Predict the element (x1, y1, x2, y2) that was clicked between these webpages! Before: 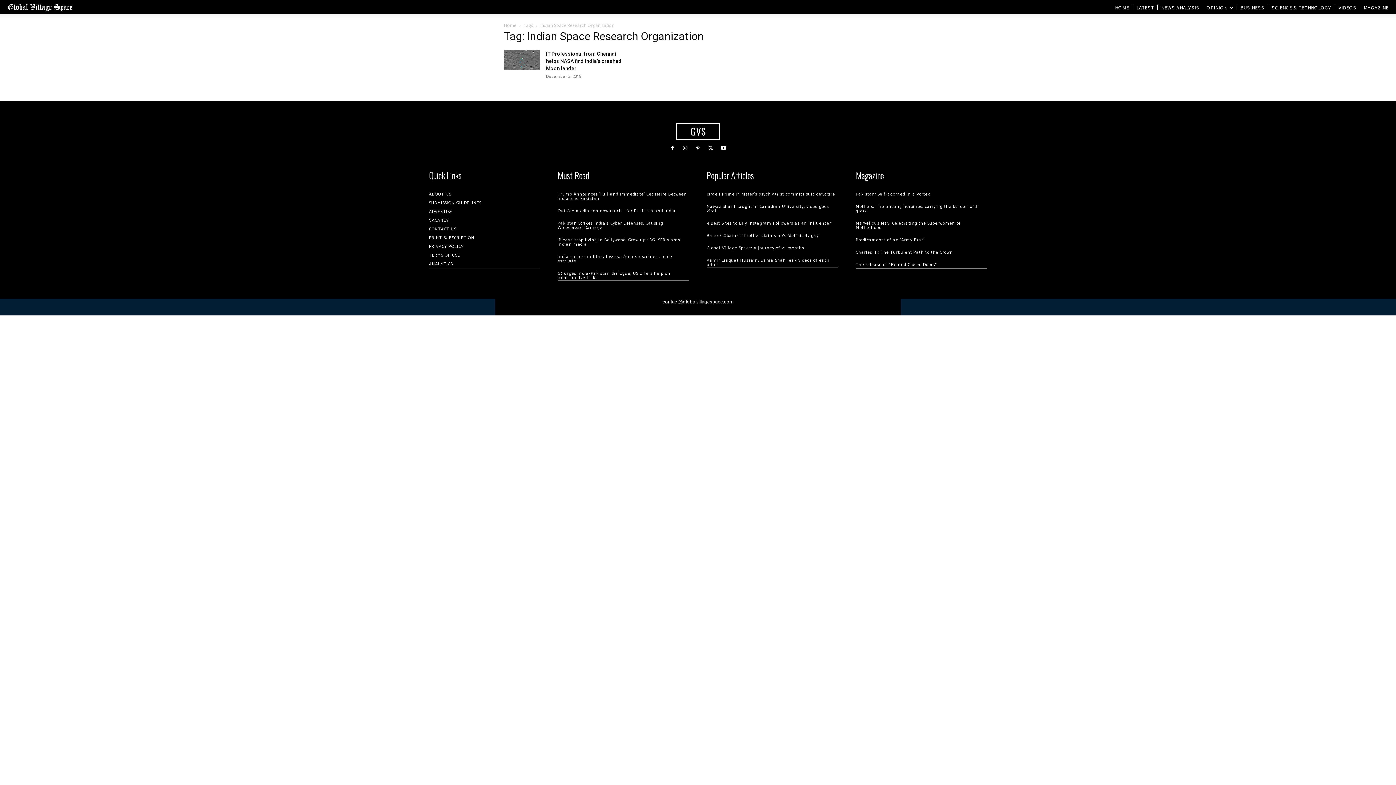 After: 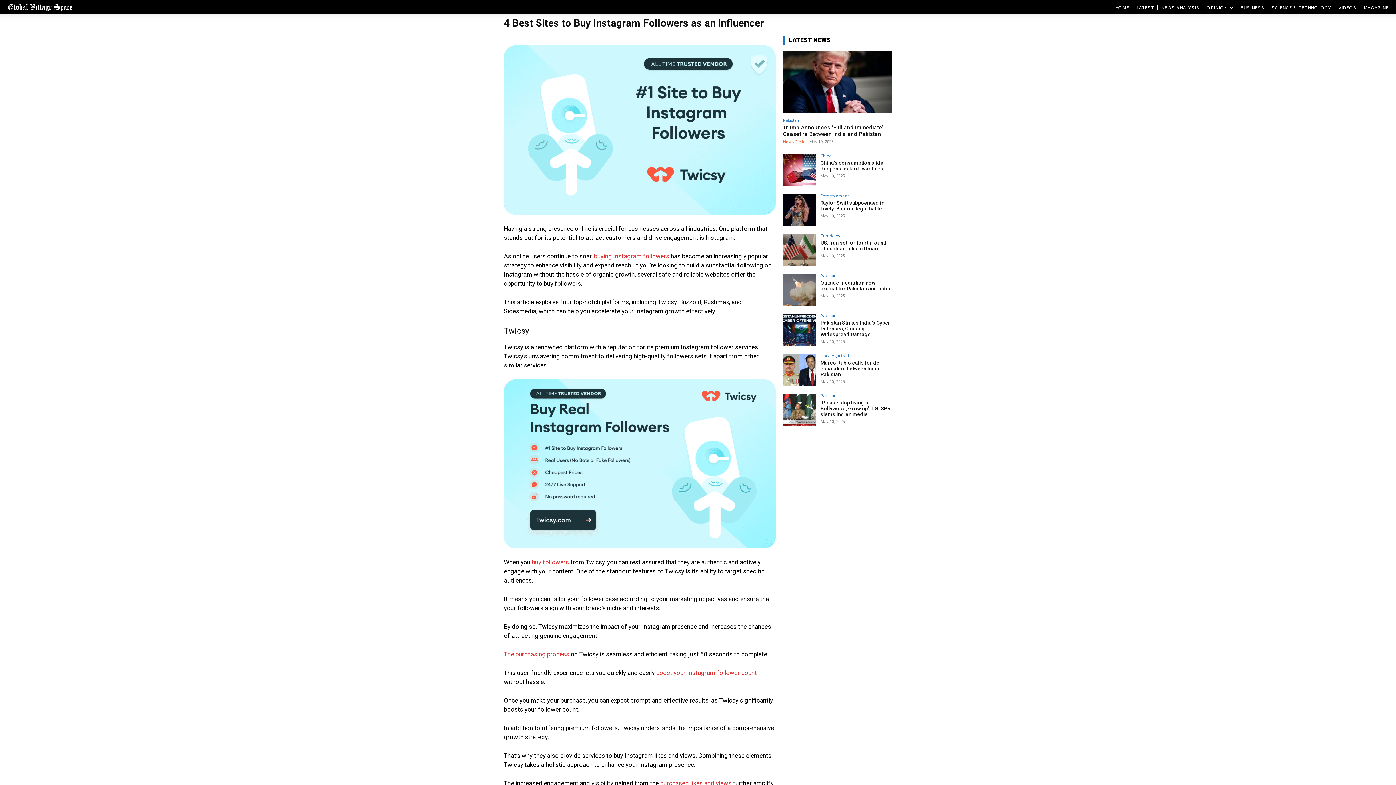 Action: bbox: (706, 219, 831, 226) label: 4 Best Sites to Buy Instagram Followers as an Influencer